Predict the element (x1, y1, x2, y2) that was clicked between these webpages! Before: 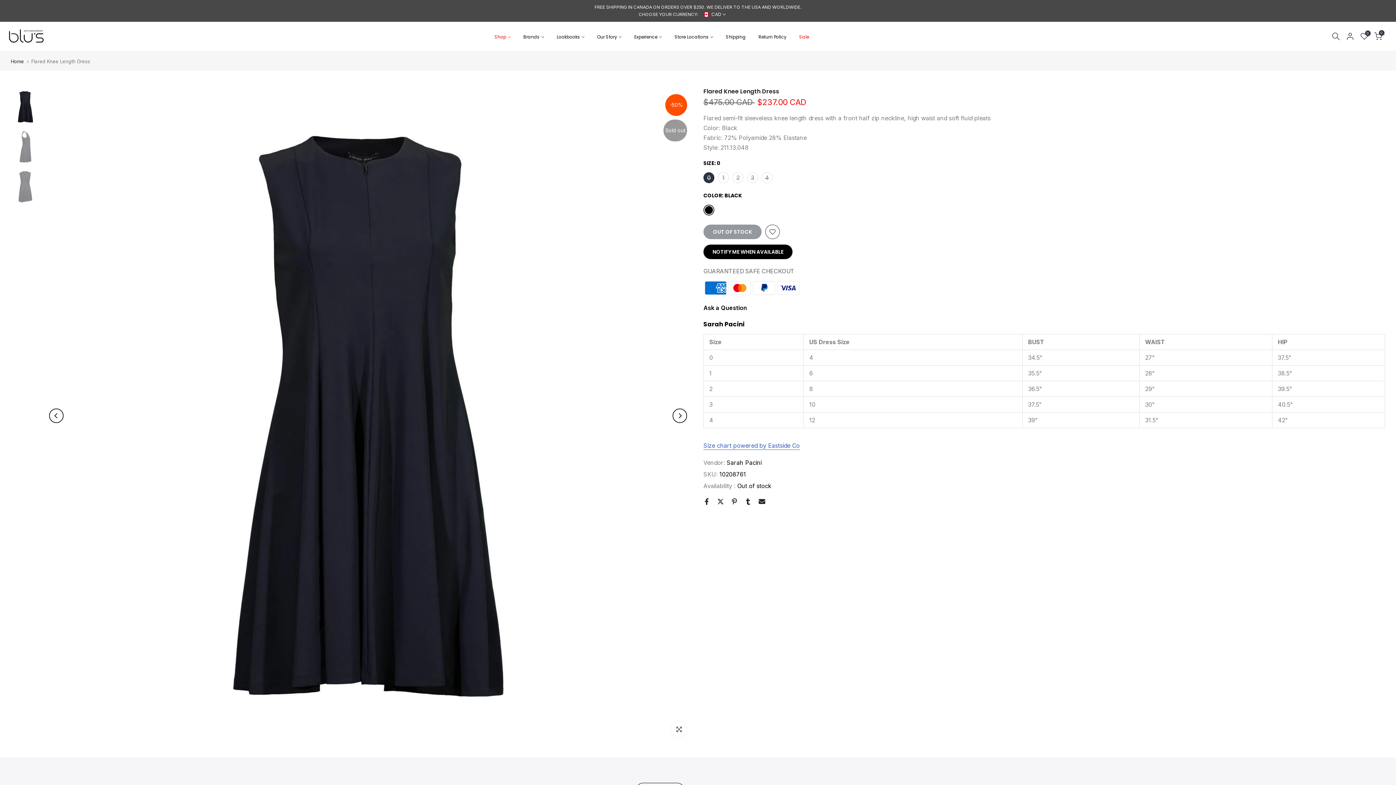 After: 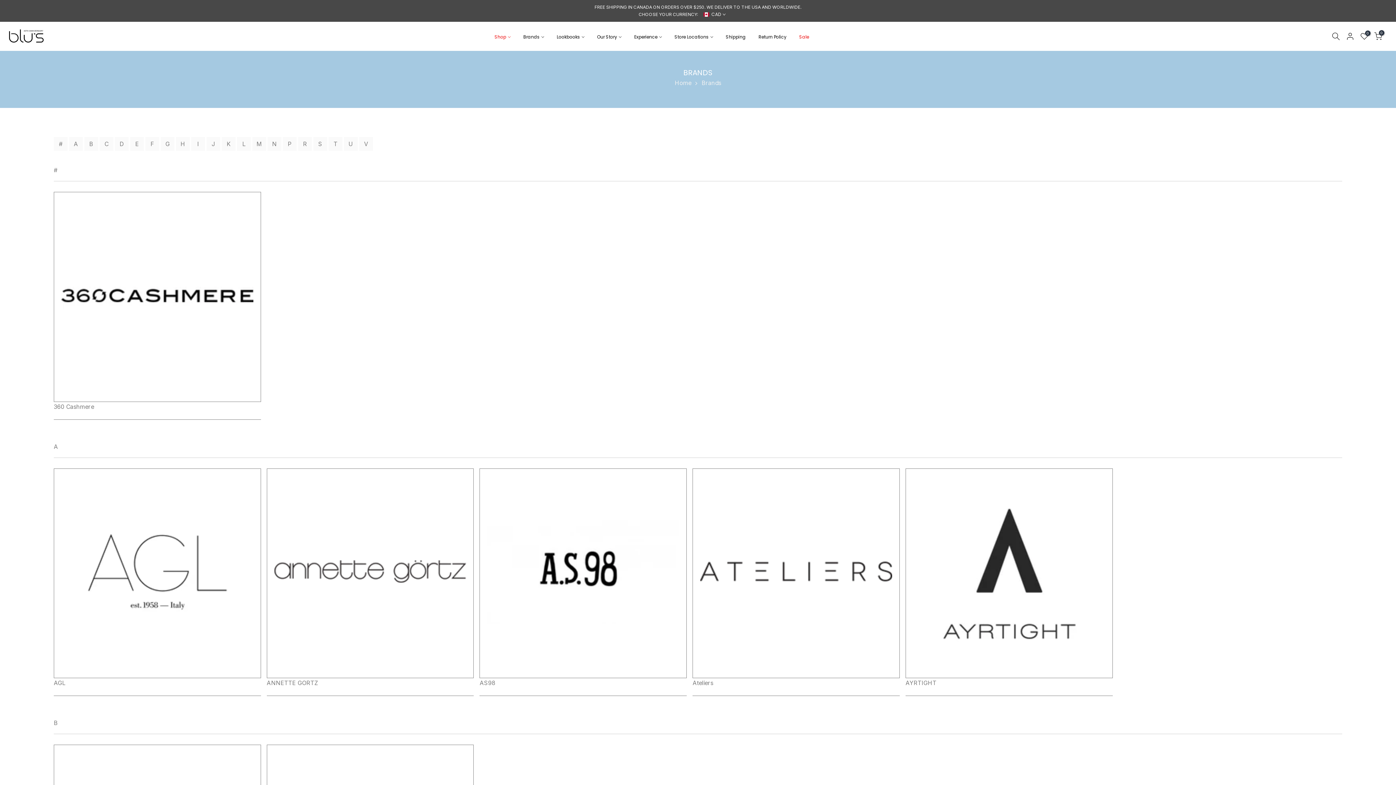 Action: bbox: (517, 32, 550, 40) label: Brands